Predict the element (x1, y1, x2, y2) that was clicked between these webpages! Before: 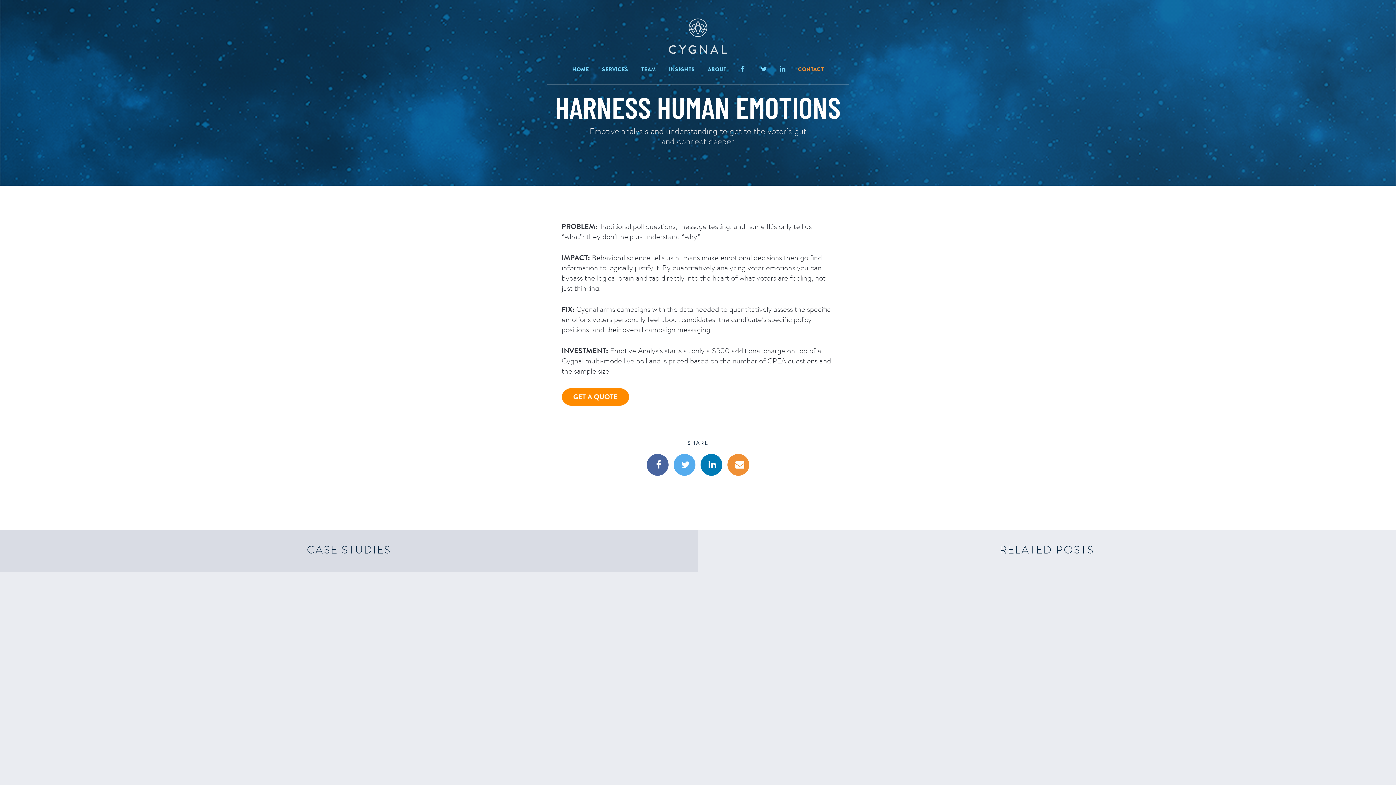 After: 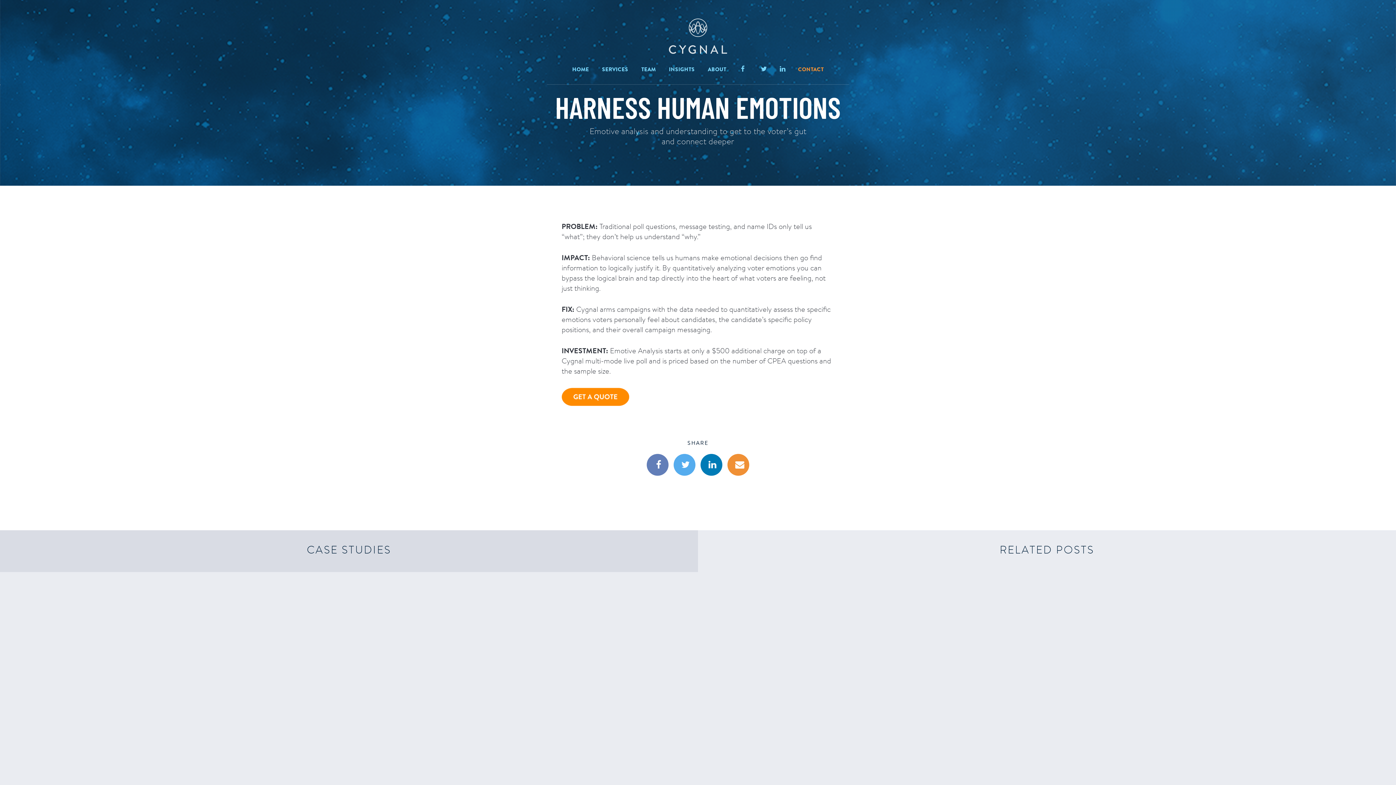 Action: bbox: (646, 454, 668, 476)